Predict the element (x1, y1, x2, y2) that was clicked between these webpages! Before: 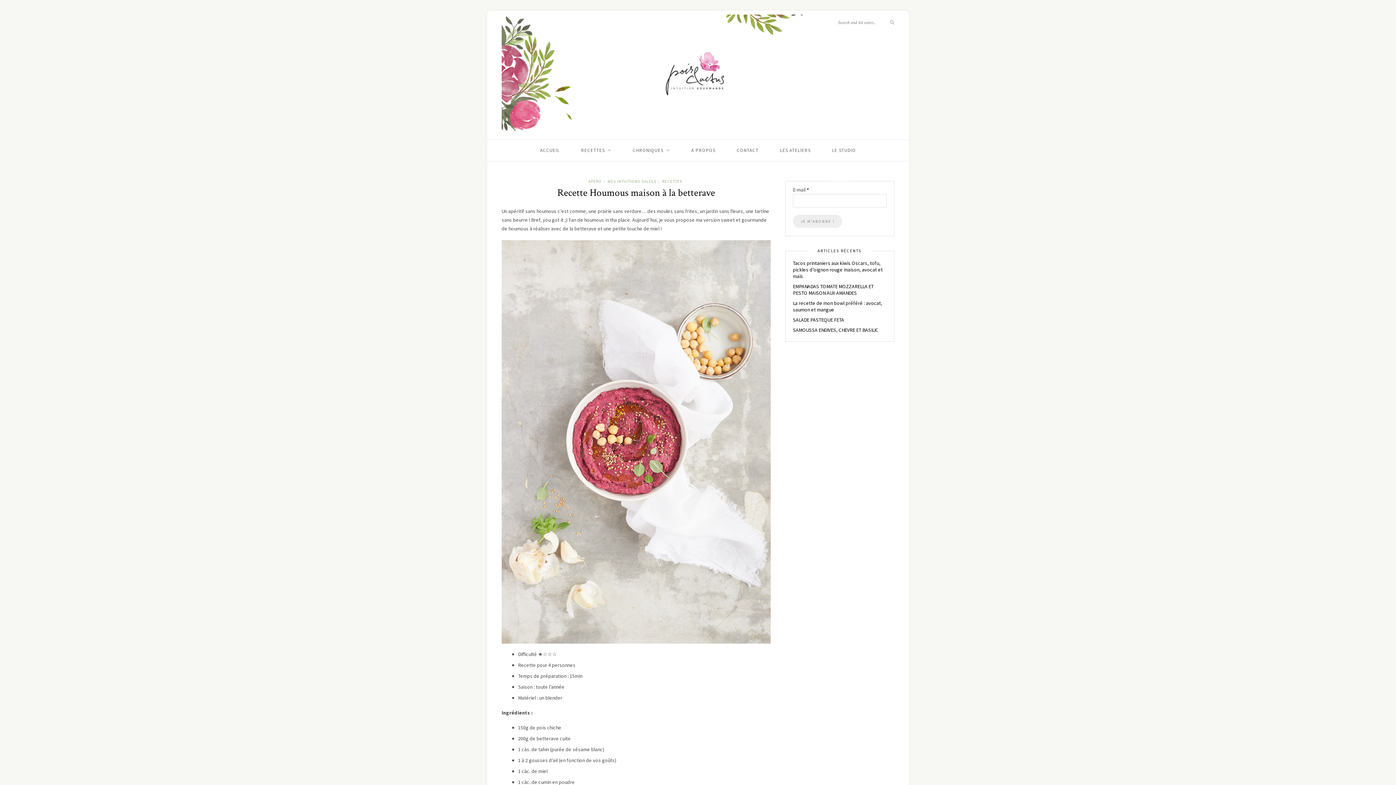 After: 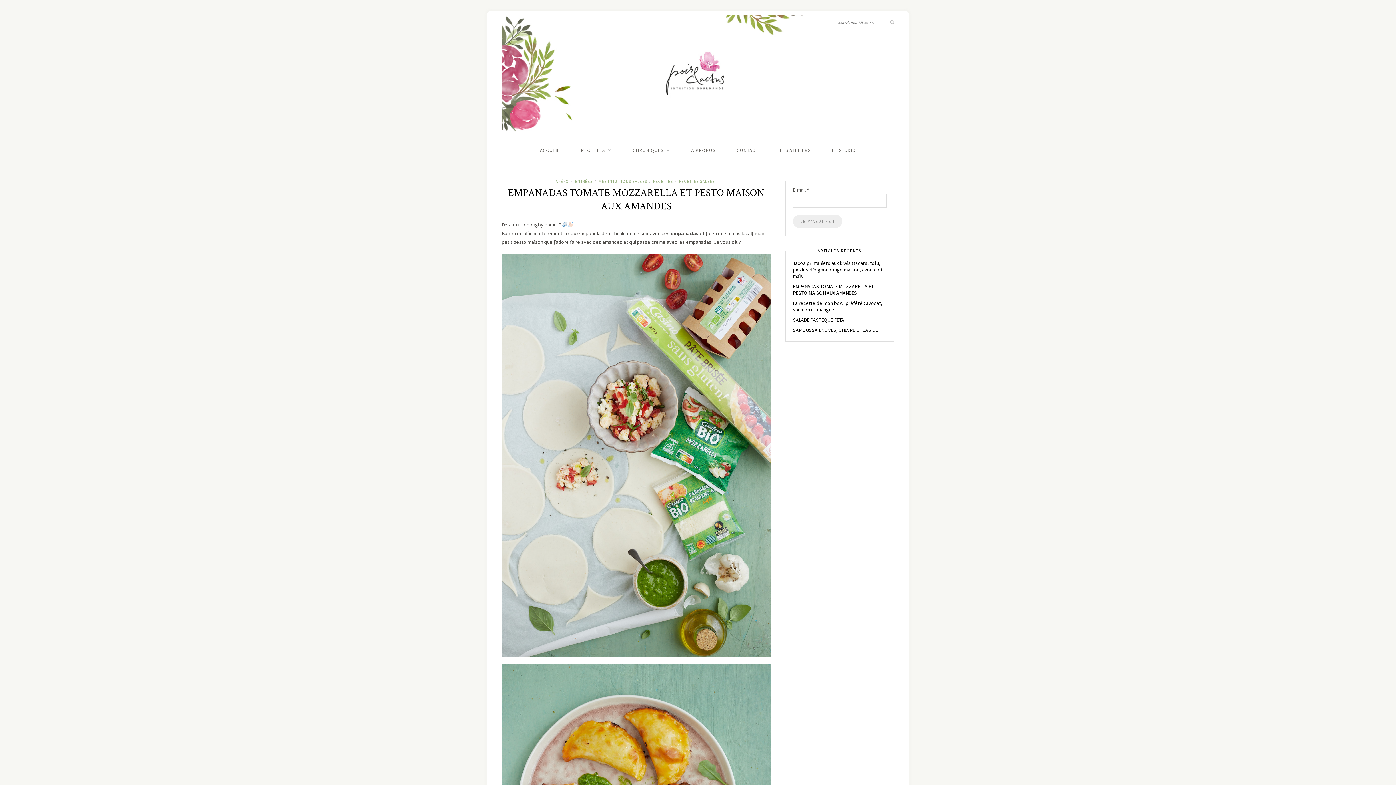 Action: bbox: (793, 283, 873, 296) label: EMPANADAS TOMATE MOZZARELLA ET PESTO MAISON AUX AMANDES